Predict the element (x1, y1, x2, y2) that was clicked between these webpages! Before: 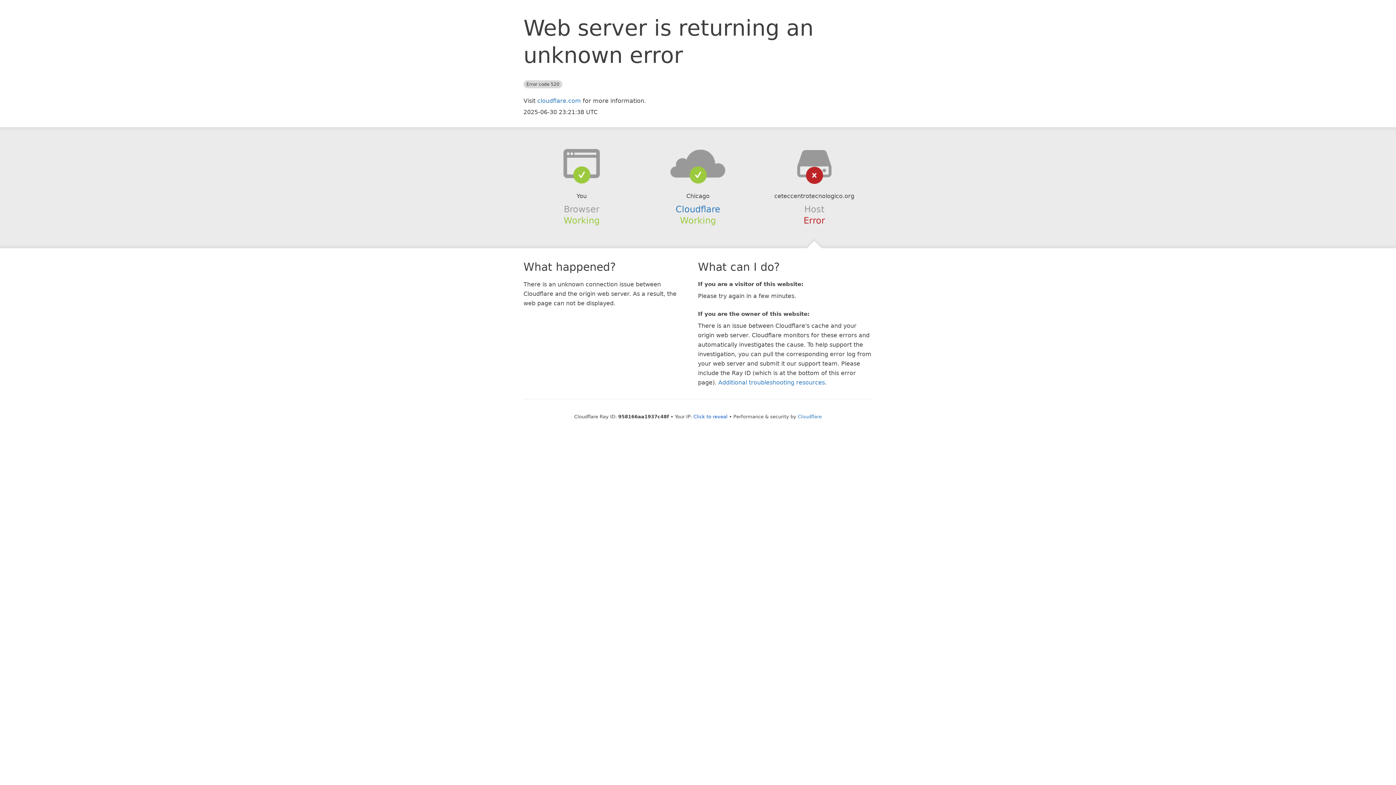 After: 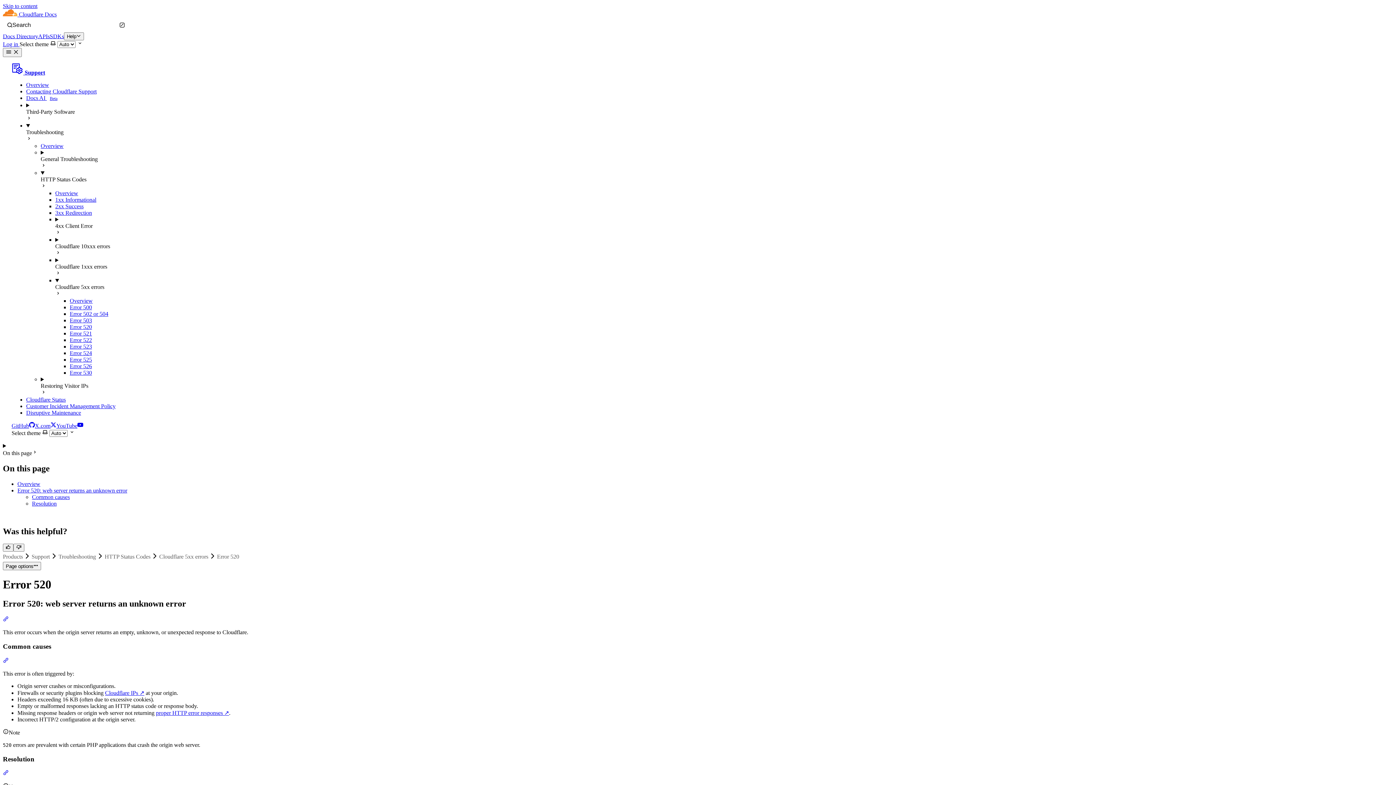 Action: bbox: (718, 379, 825, 386) label: Additional troubleshooting resources